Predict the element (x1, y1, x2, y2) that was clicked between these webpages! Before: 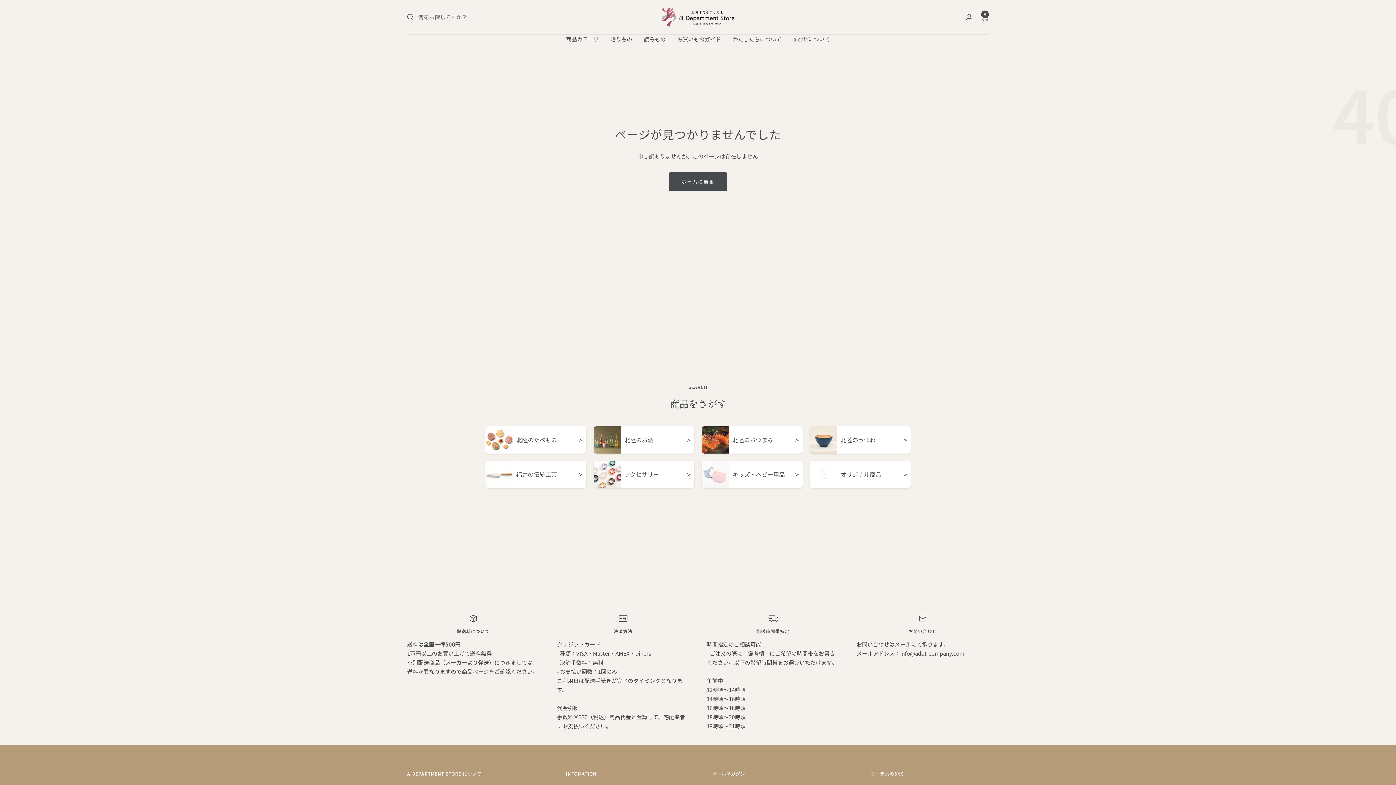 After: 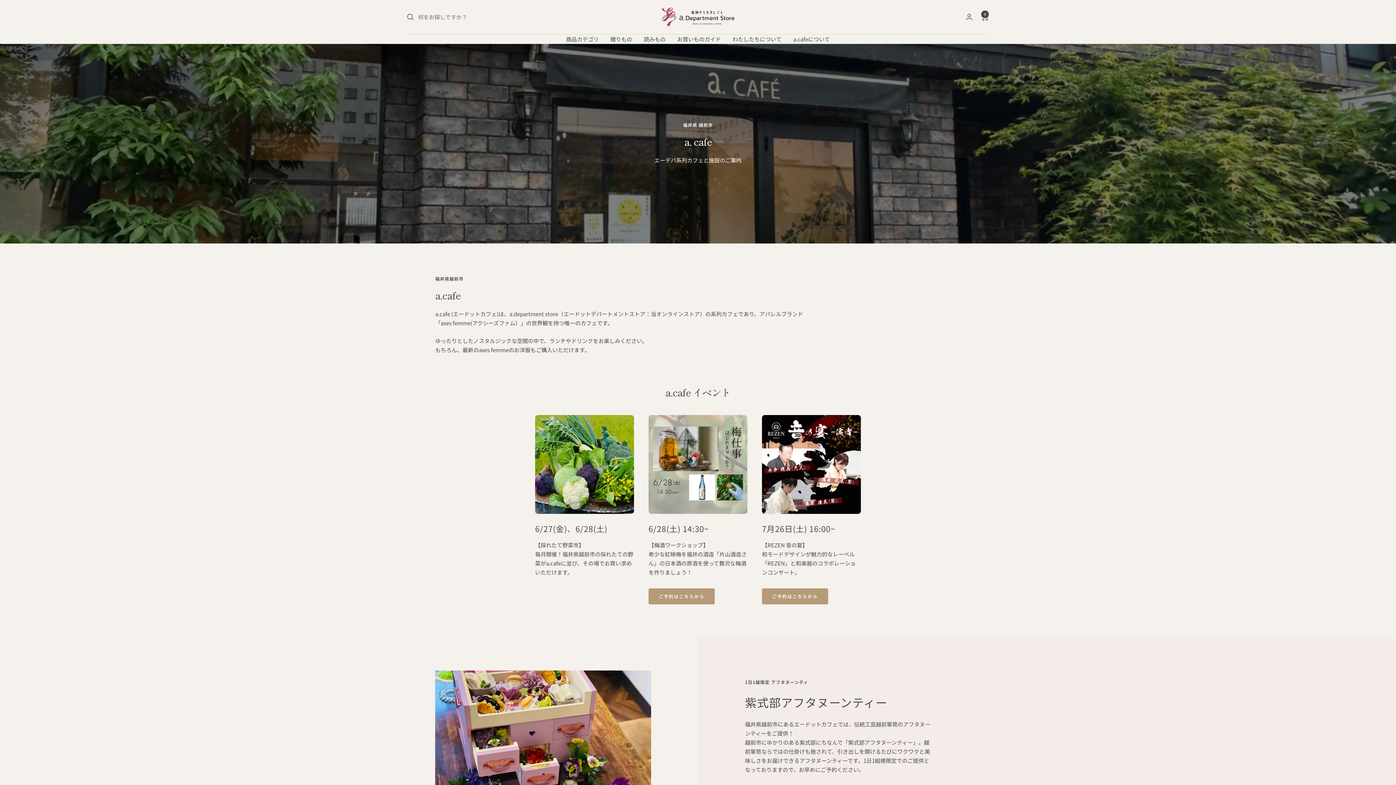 Action: label: a.cafeについて bbox: (793, 34, 830, 43)